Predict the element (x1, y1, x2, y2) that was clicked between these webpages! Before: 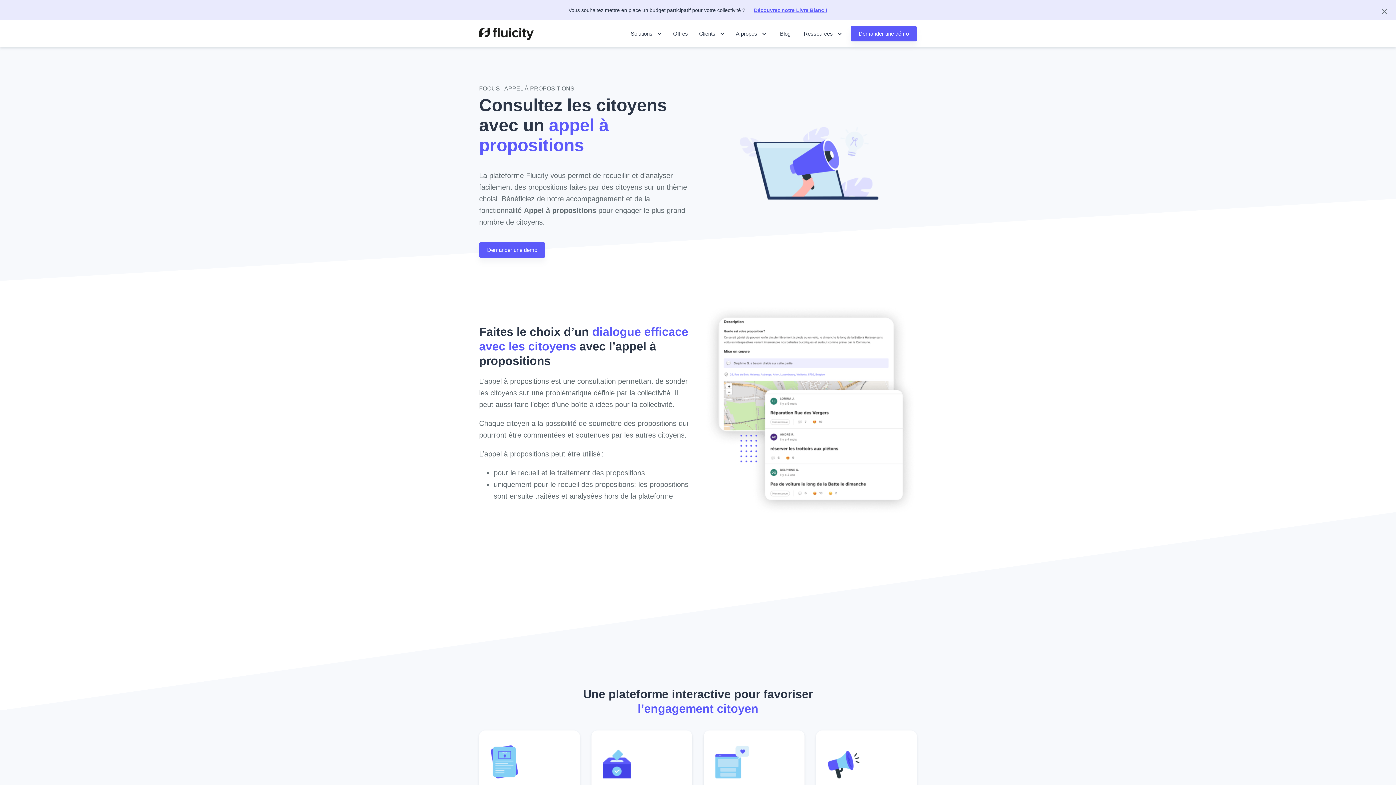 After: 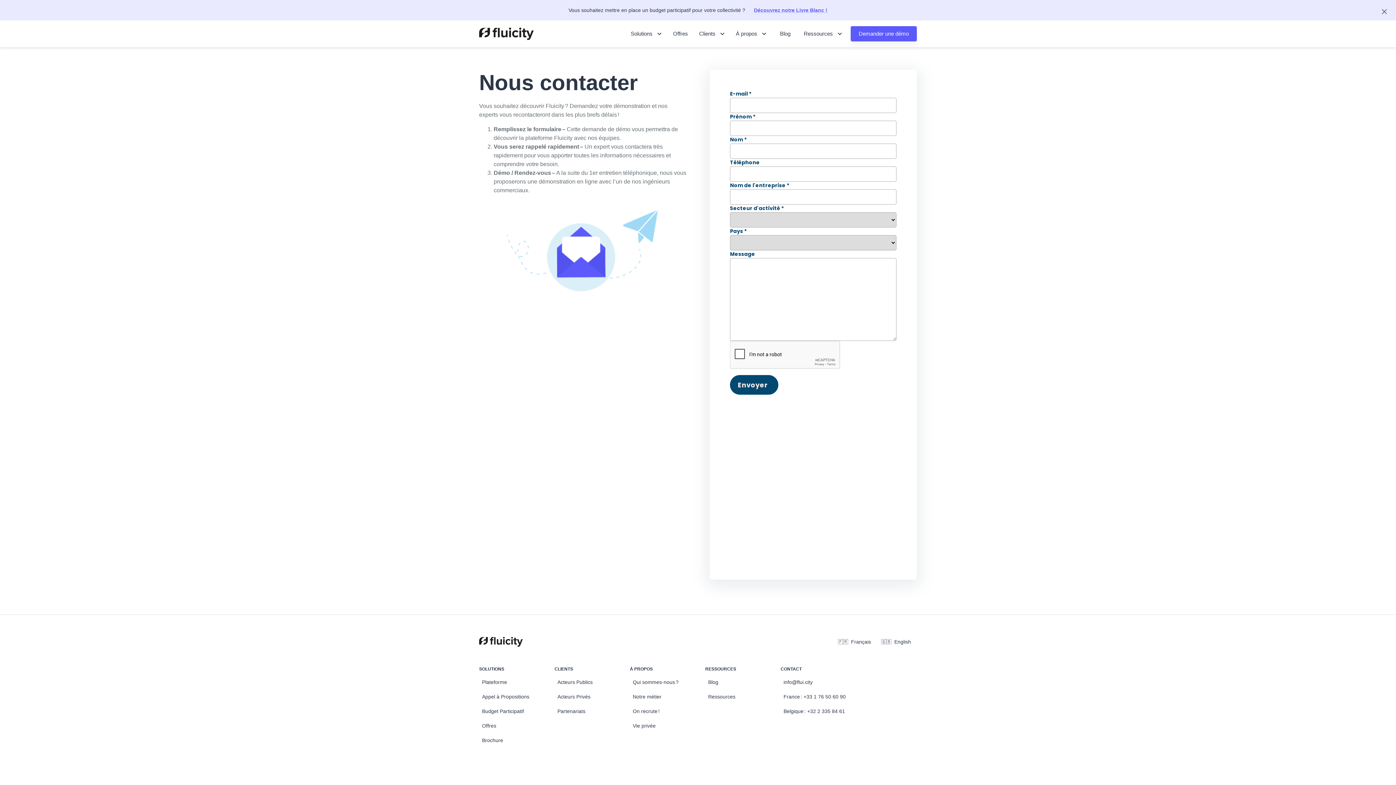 Action: label: Demander une démo bbox: (479, 242, 545, 257)